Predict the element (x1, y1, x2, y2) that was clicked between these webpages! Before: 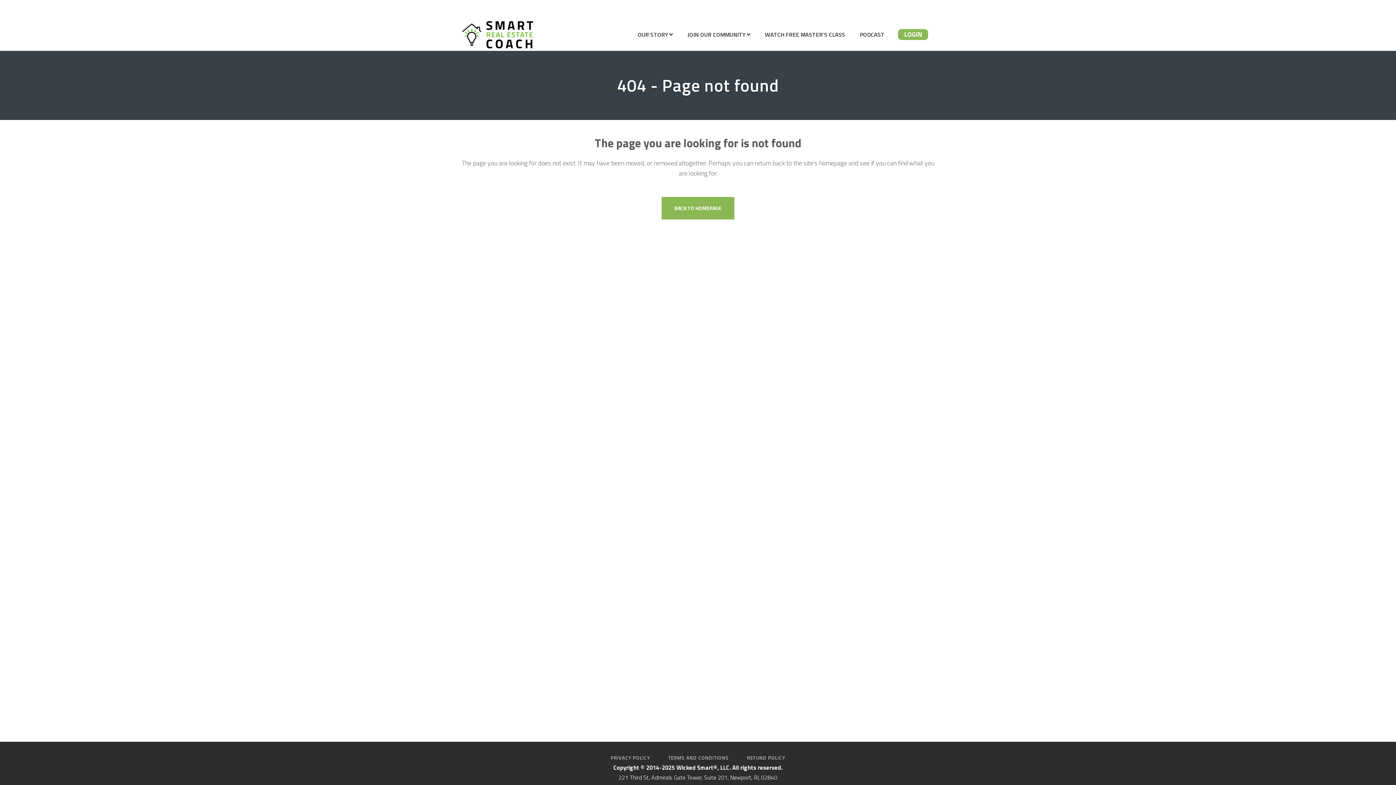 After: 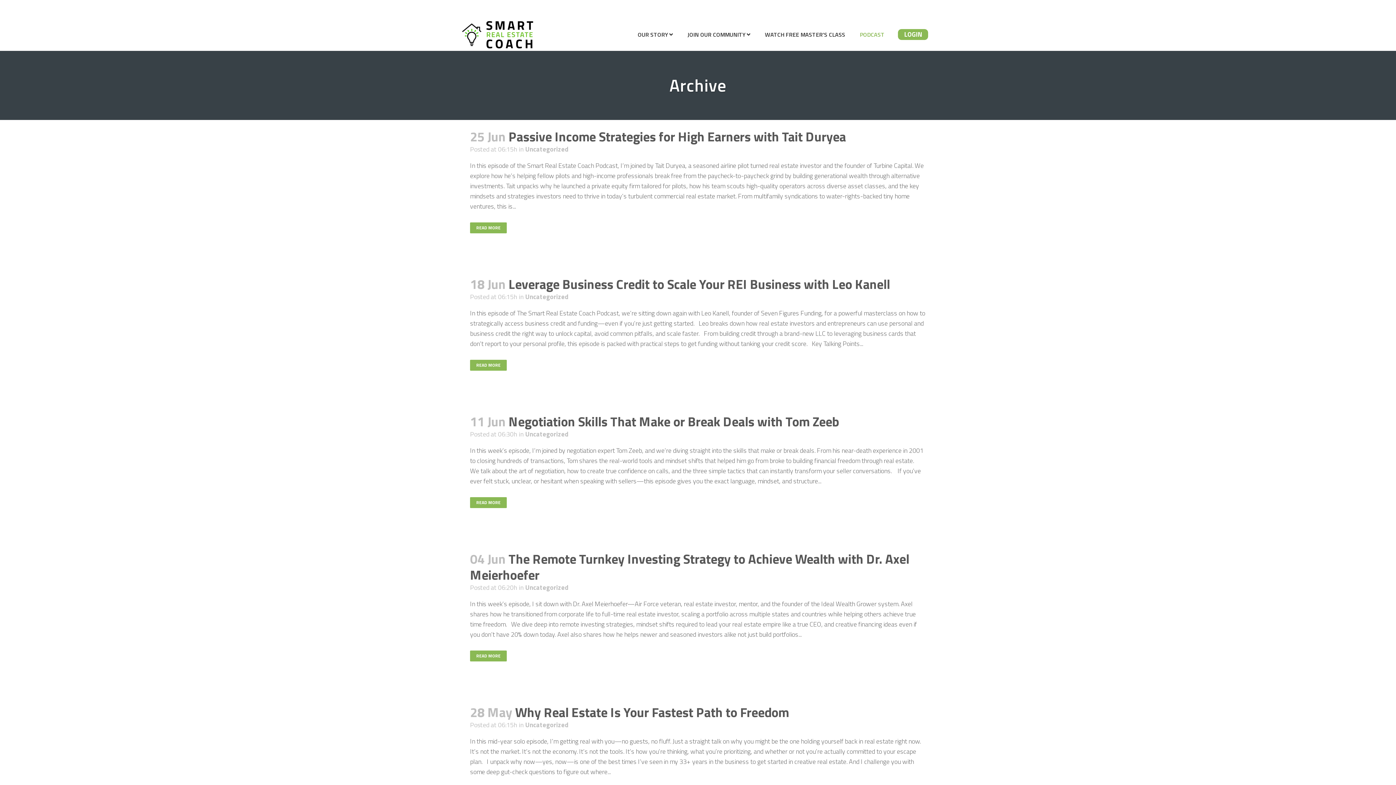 Action: bbox: (852, 18, 892, 50) label: PODCAST